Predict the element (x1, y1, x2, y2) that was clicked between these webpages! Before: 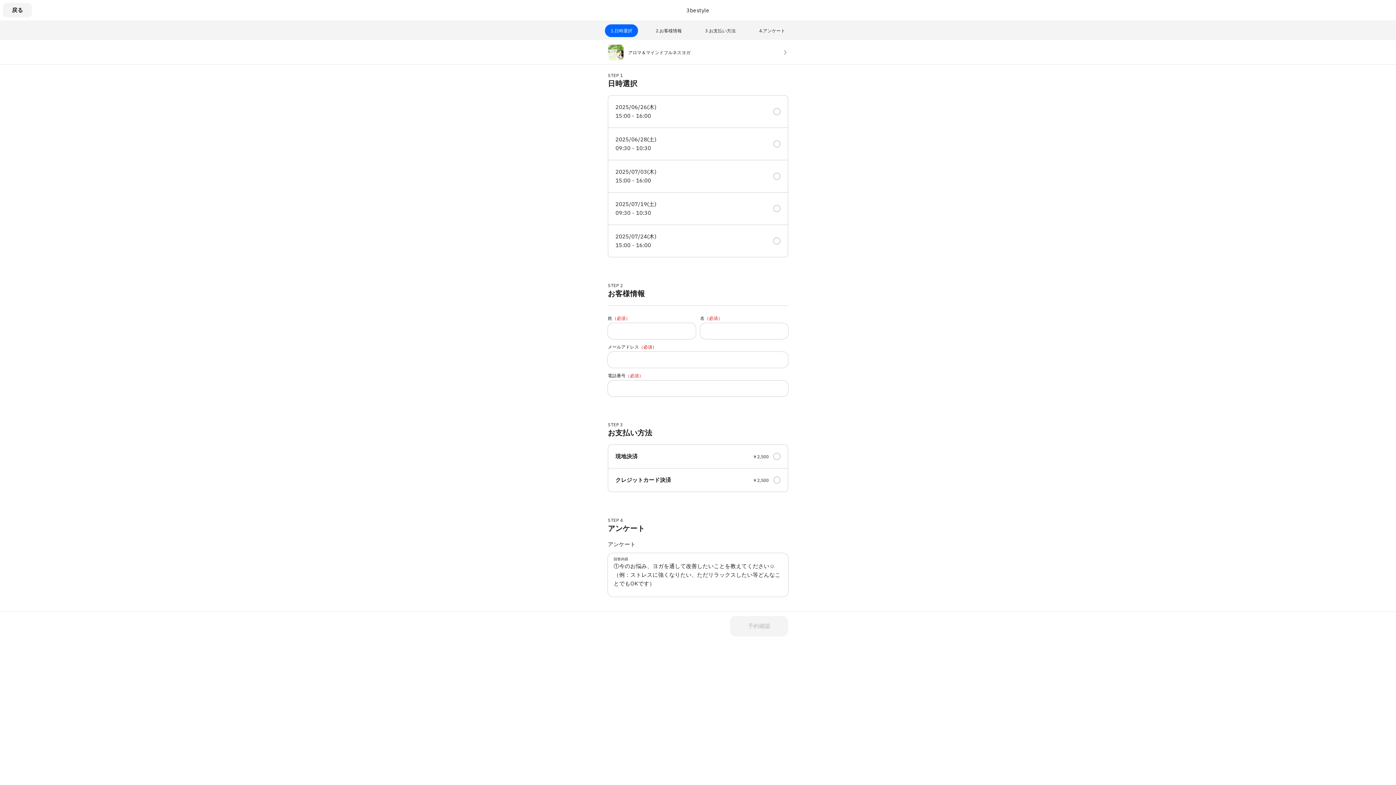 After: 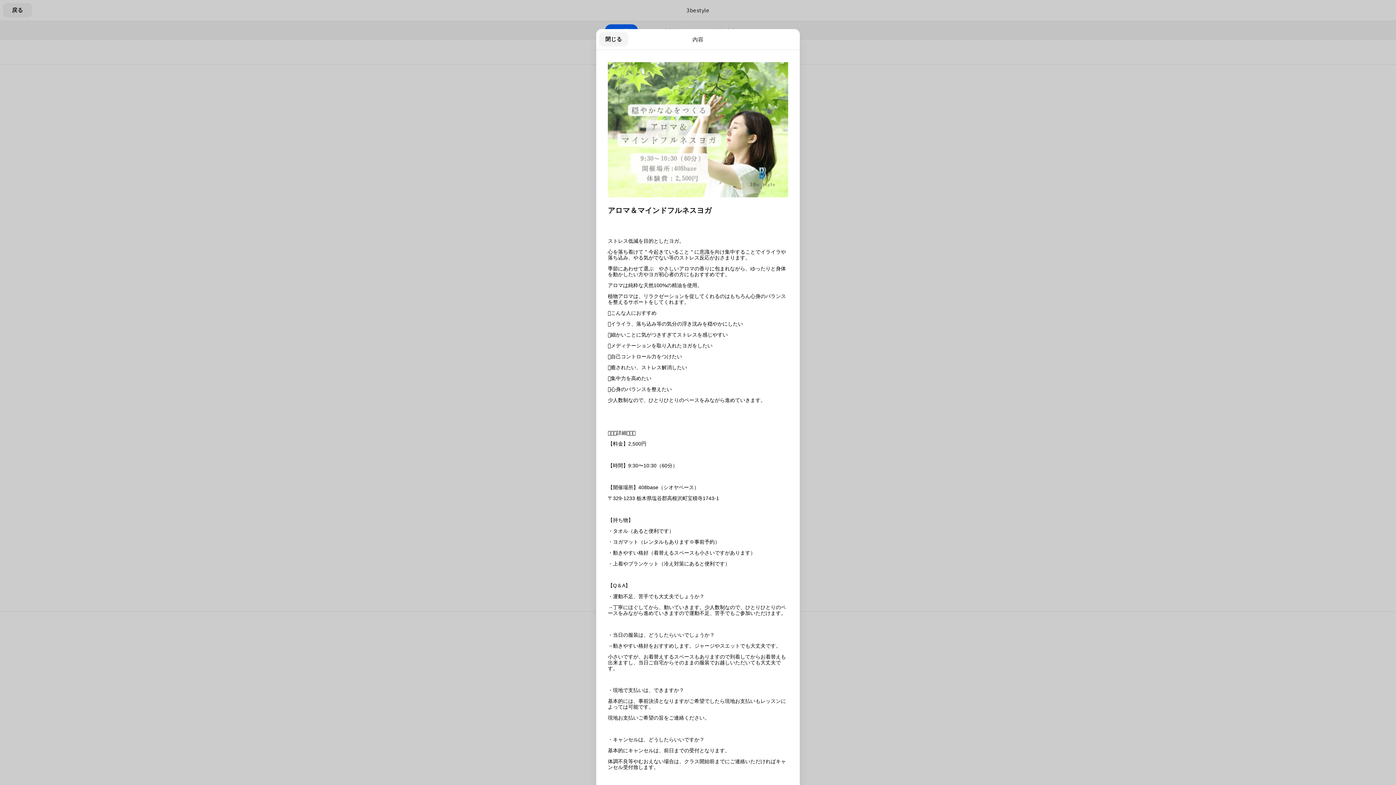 Action: bbox: (596, 40, 800, 64) label: アロマ＆マインドフルネスヨガ